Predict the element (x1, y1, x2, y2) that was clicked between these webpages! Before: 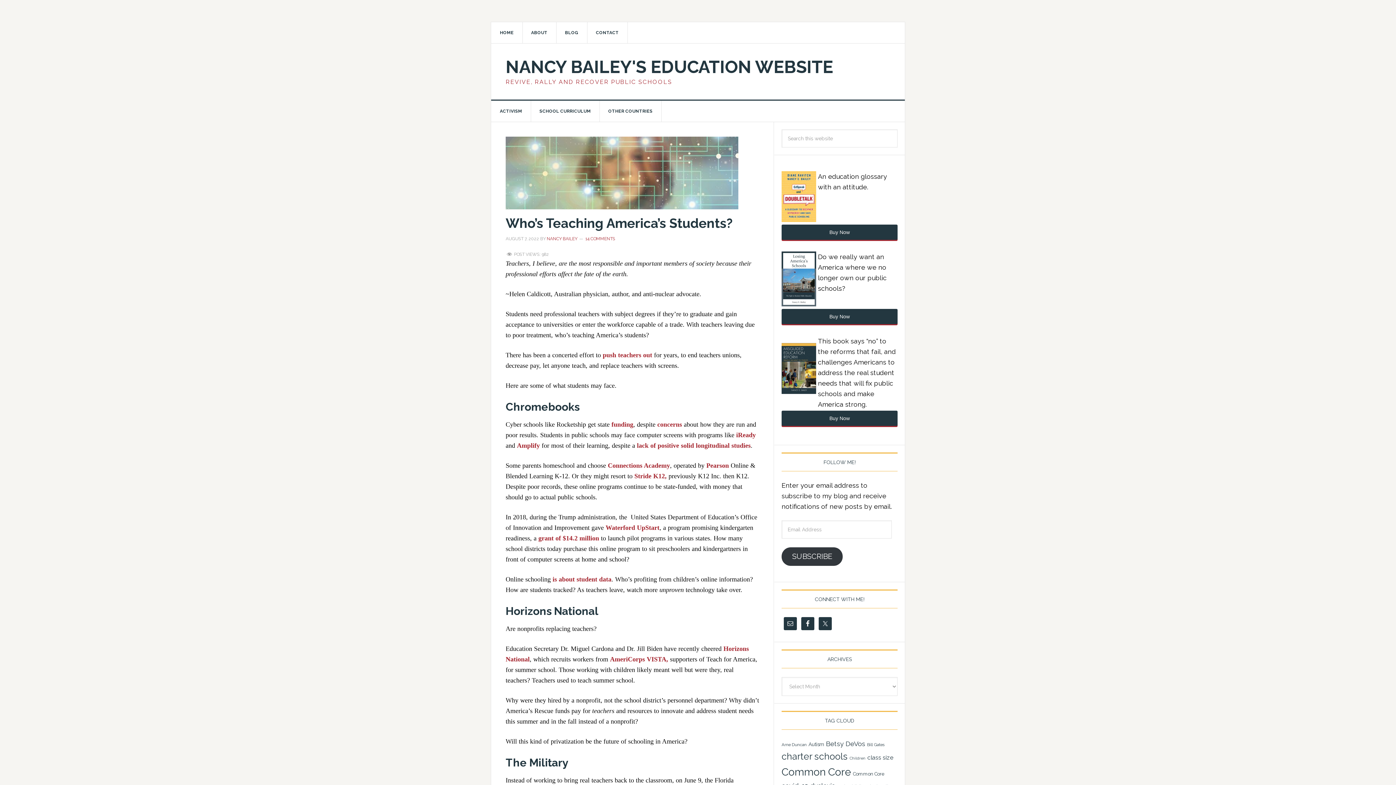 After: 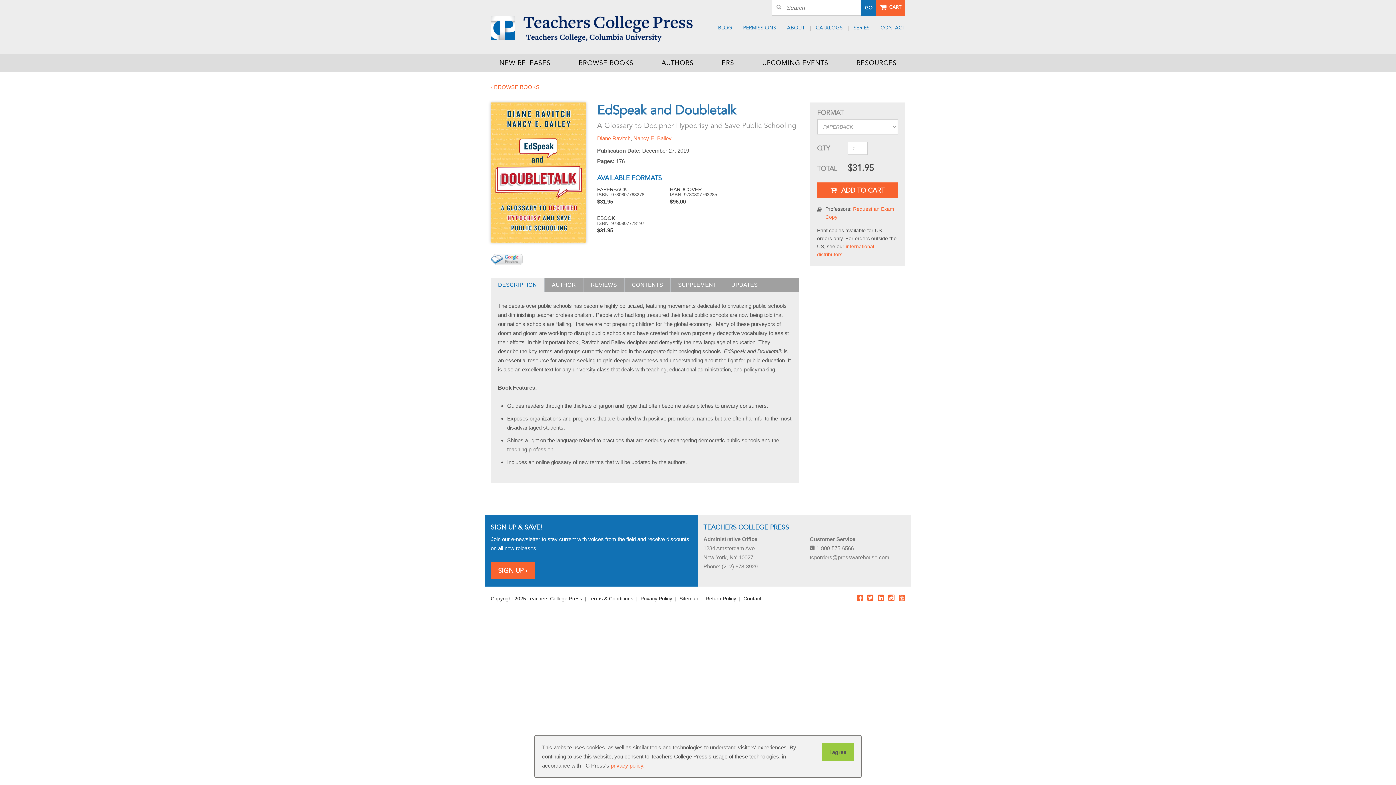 Action: bbox: (781, 171, 818, 232)